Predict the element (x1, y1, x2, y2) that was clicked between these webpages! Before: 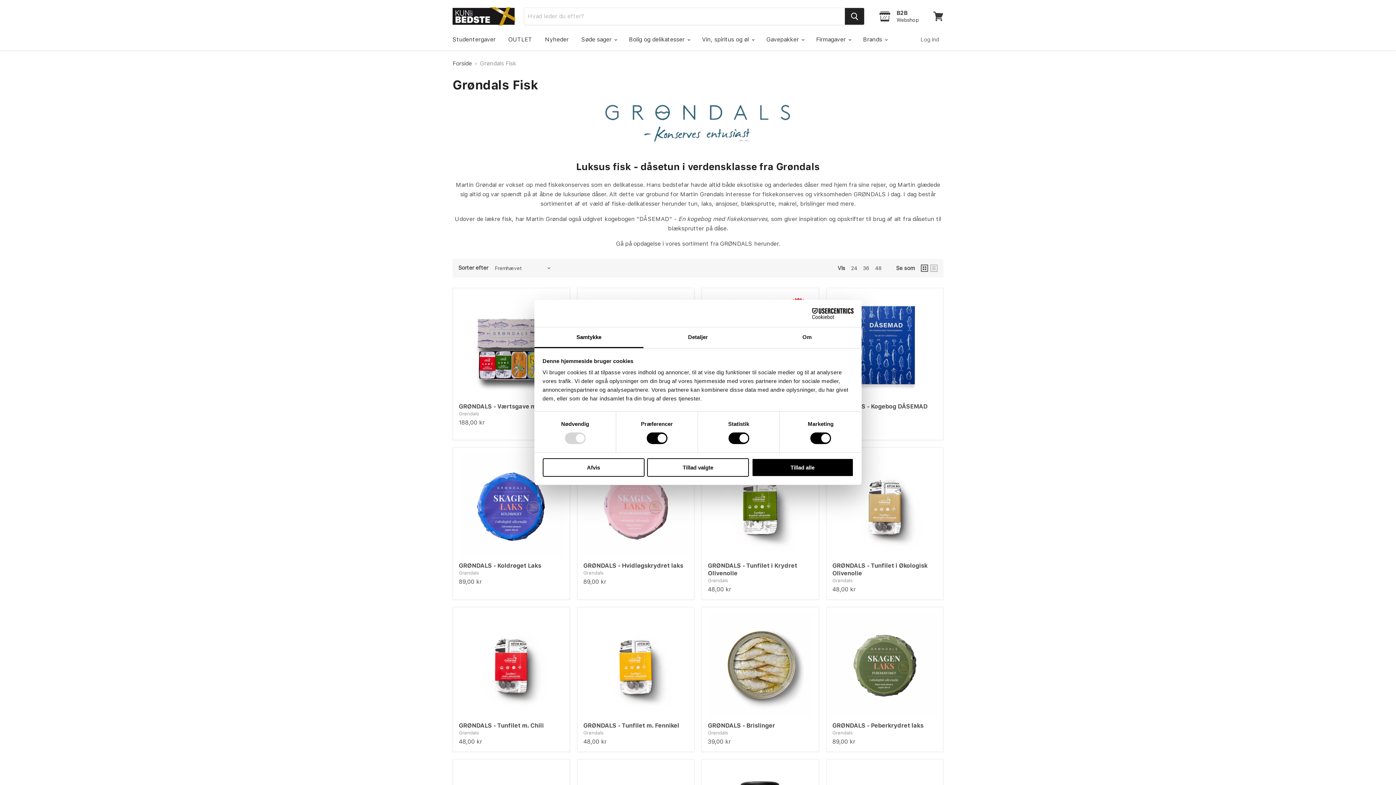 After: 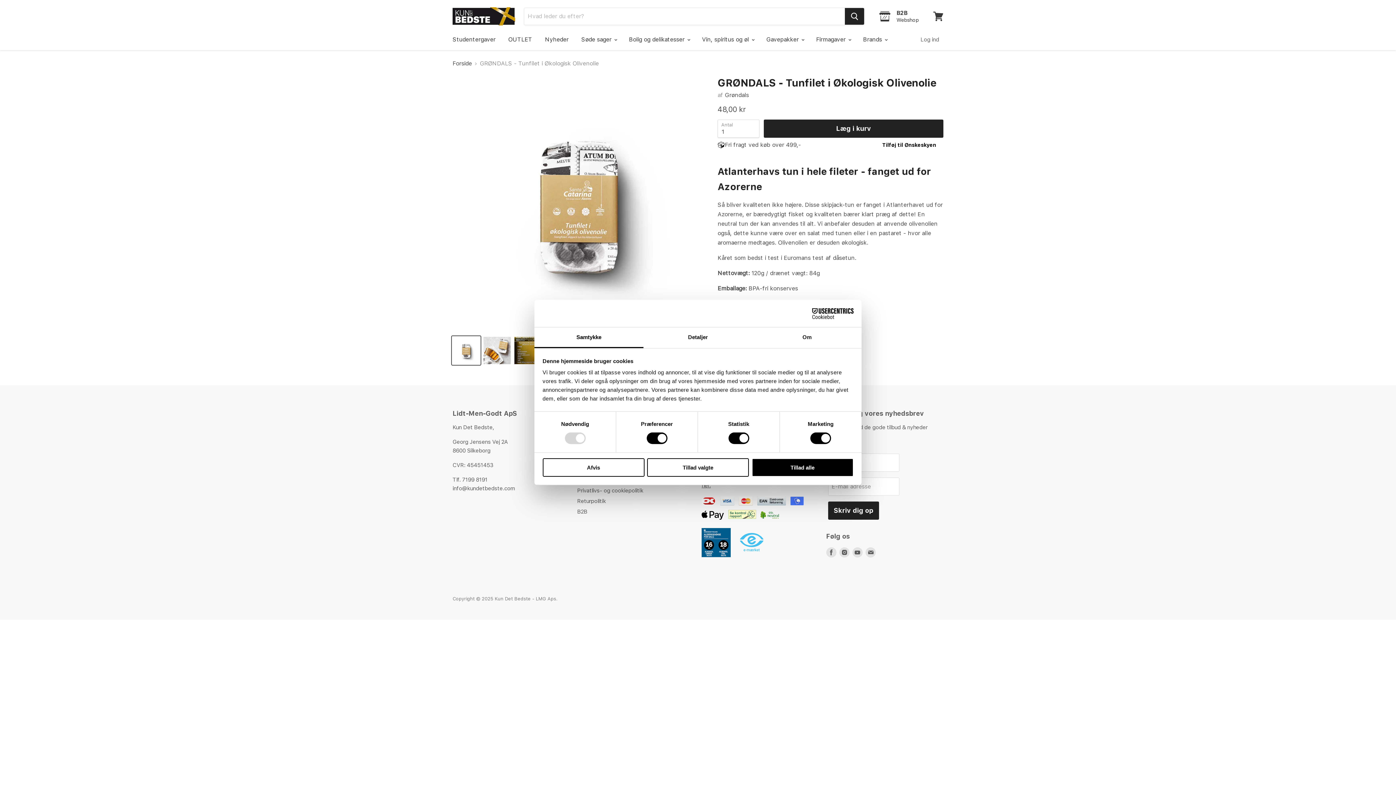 Action: bbox: (832, 453, 937, 558)